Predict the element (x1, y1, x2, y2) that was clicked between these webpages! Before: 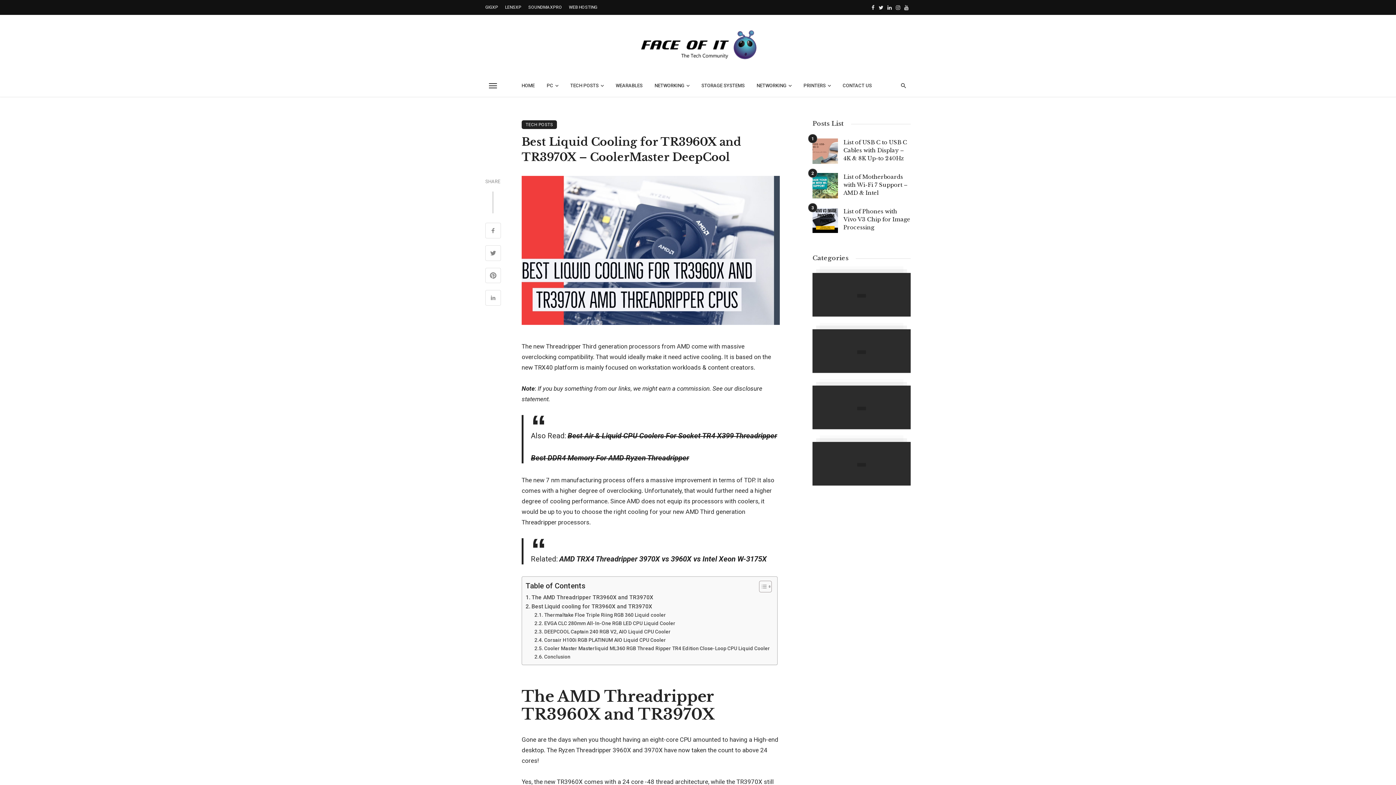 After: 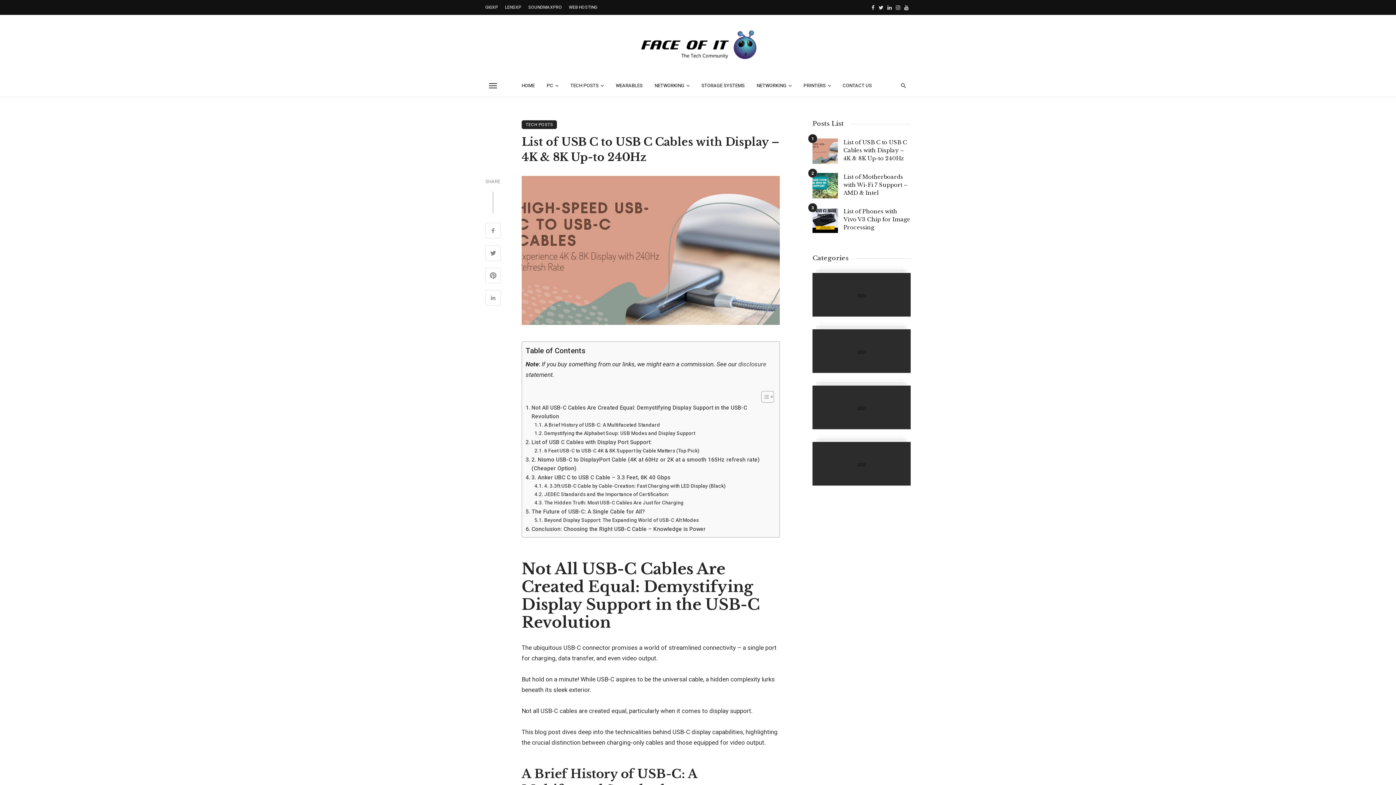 Action: bbox: (812, 138, 838, 164)